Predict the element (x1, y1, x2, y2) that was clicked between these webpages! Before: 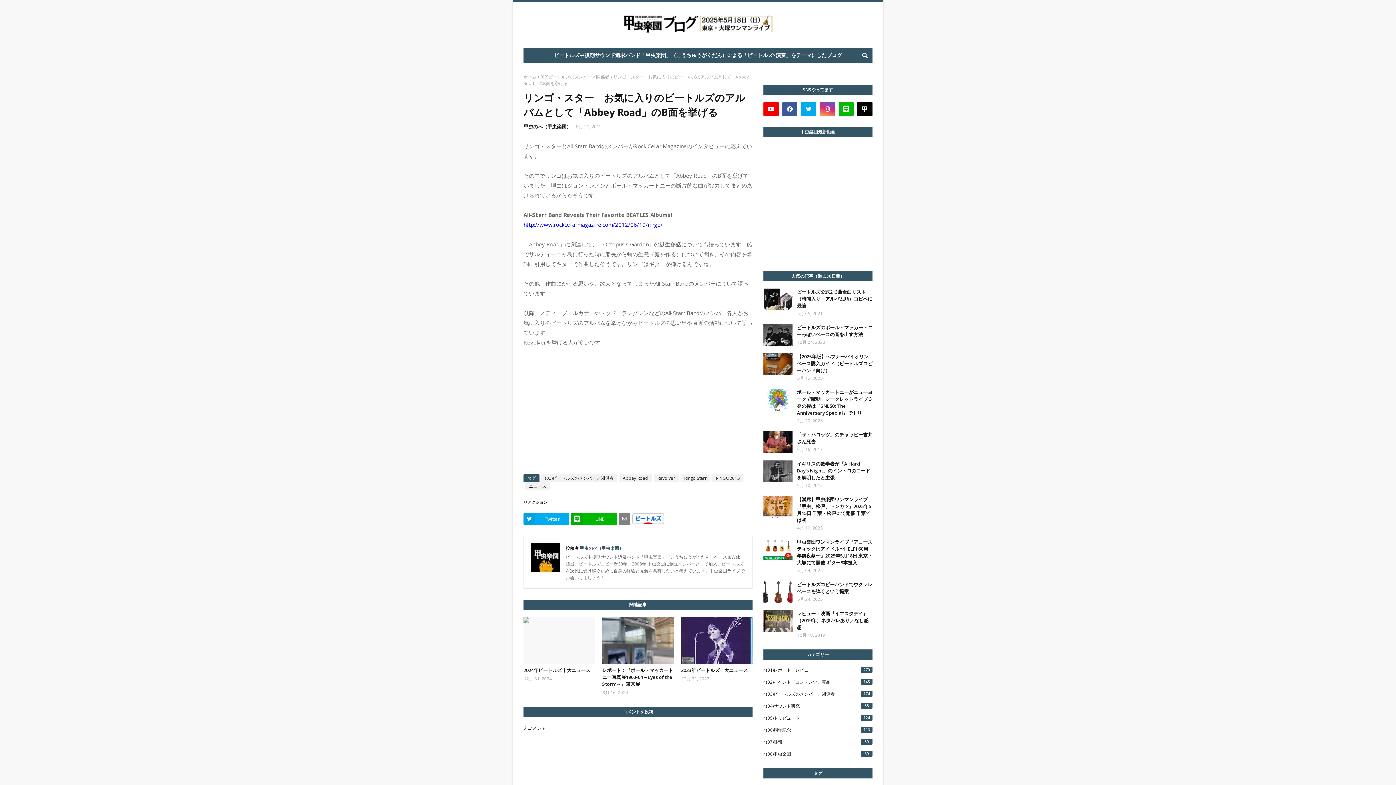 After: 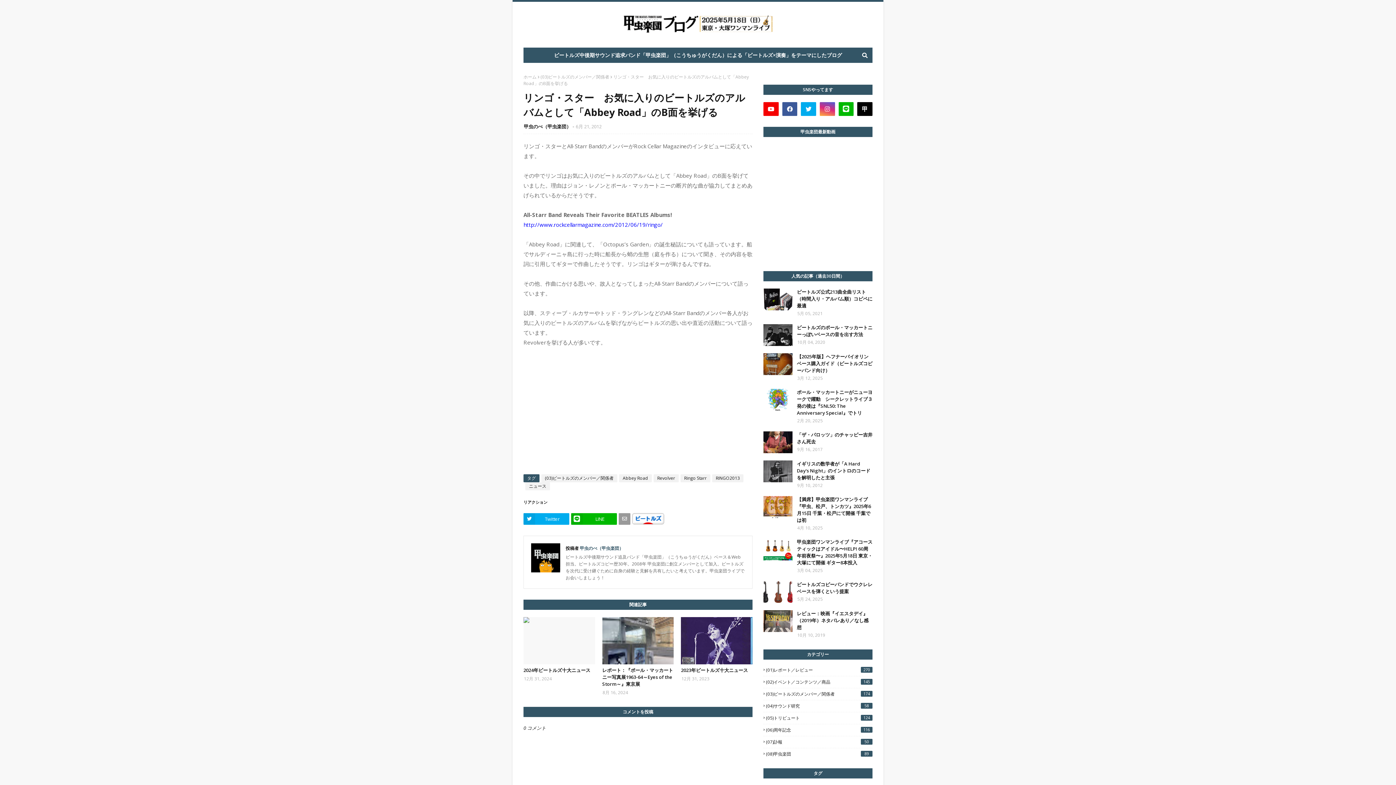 Action: bbox: (618, 513, 630, 525)